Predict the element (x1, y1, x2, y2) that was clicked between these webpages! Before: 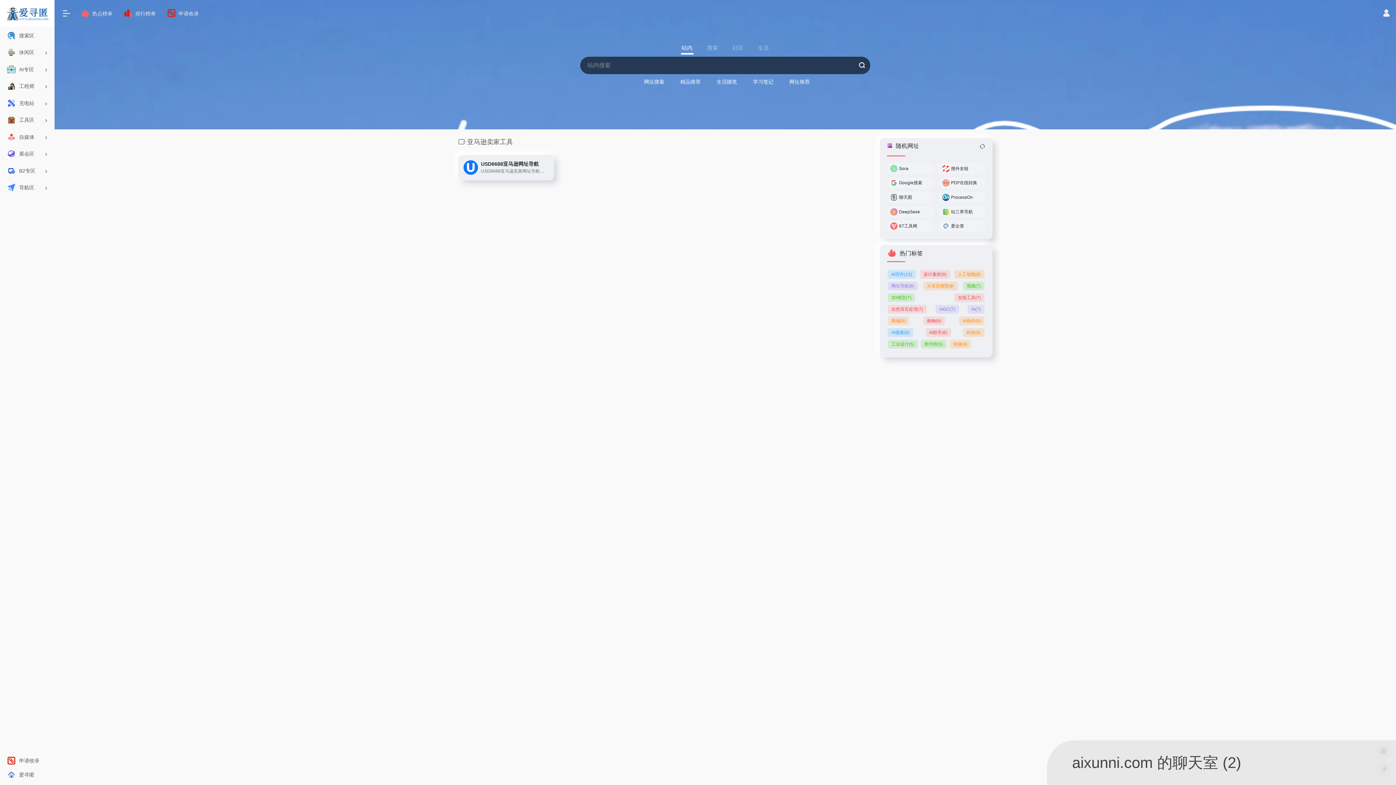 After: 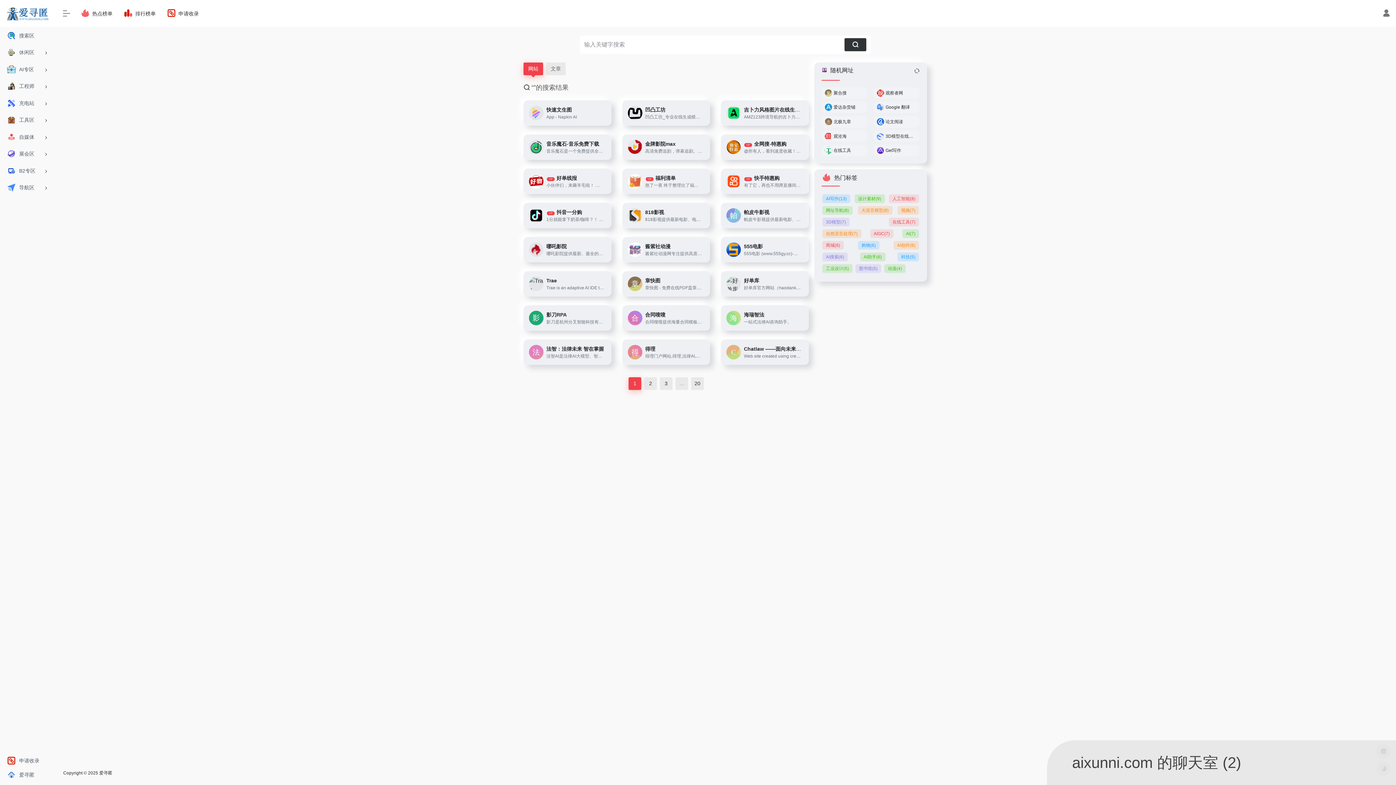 Action: label: 网址搜索 bbox: (644, 76, 664, 87)